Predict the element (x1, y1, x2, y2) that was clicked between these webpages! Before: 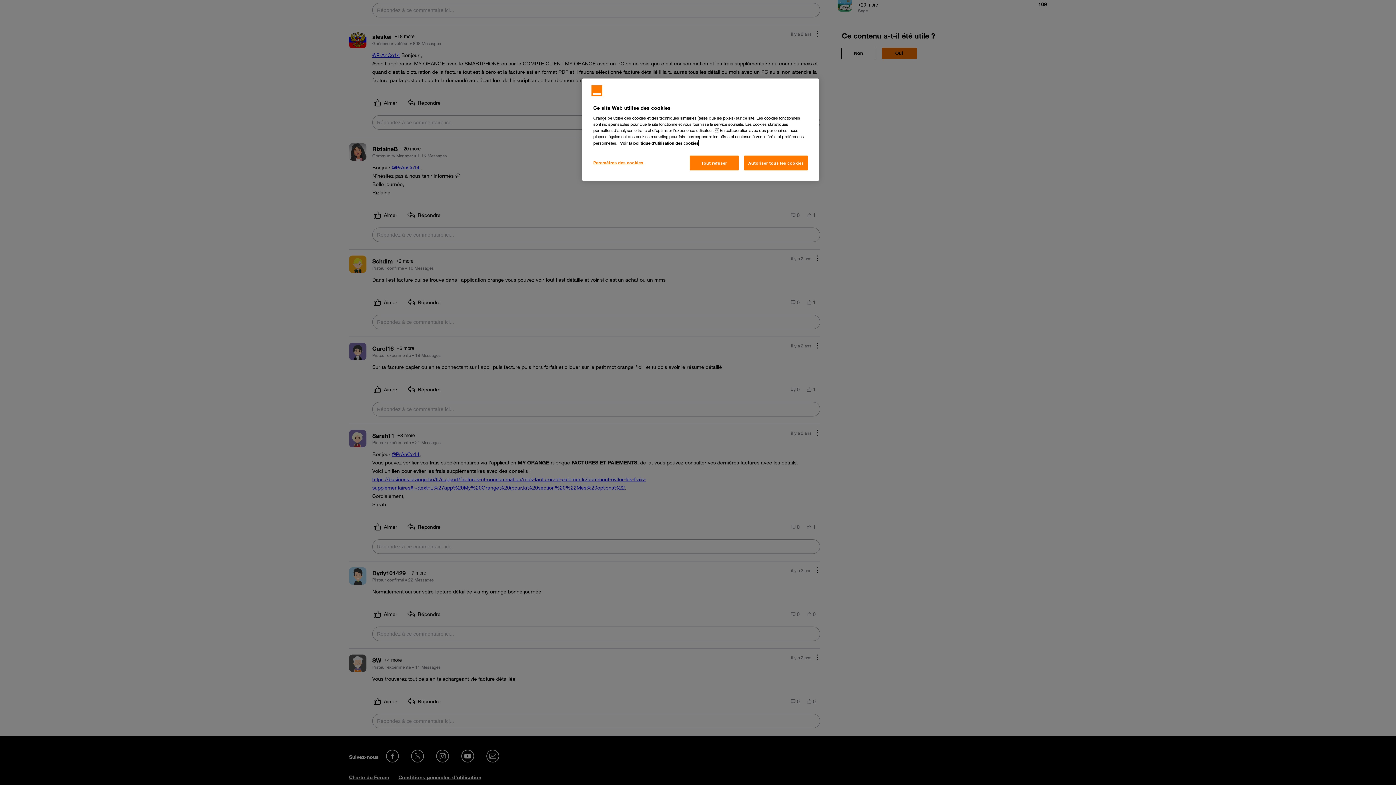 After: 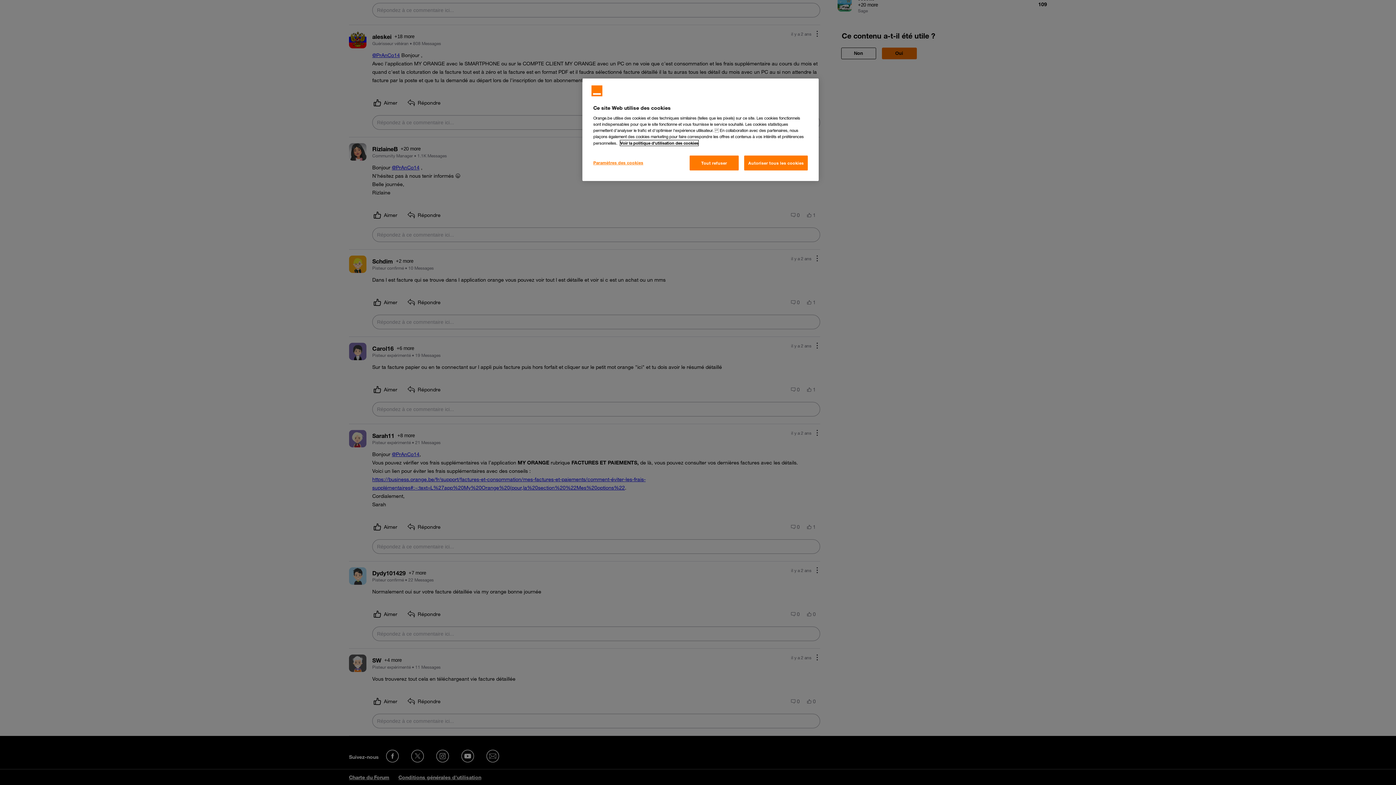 Action: bbox: (620, 140, 698, 145) label: Pour en savoir plus sur la protection de votre vie privée, s'ouvre dans un nouvel onglet